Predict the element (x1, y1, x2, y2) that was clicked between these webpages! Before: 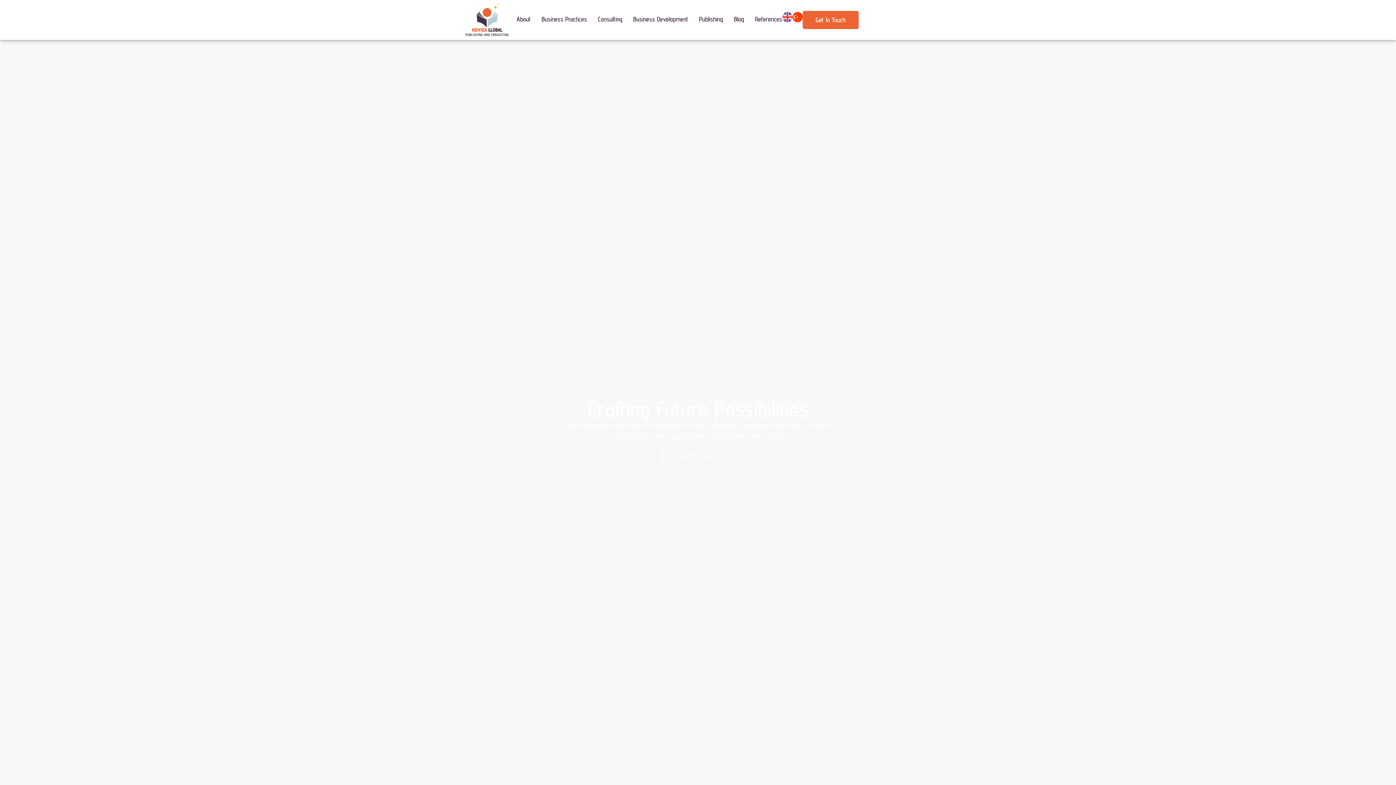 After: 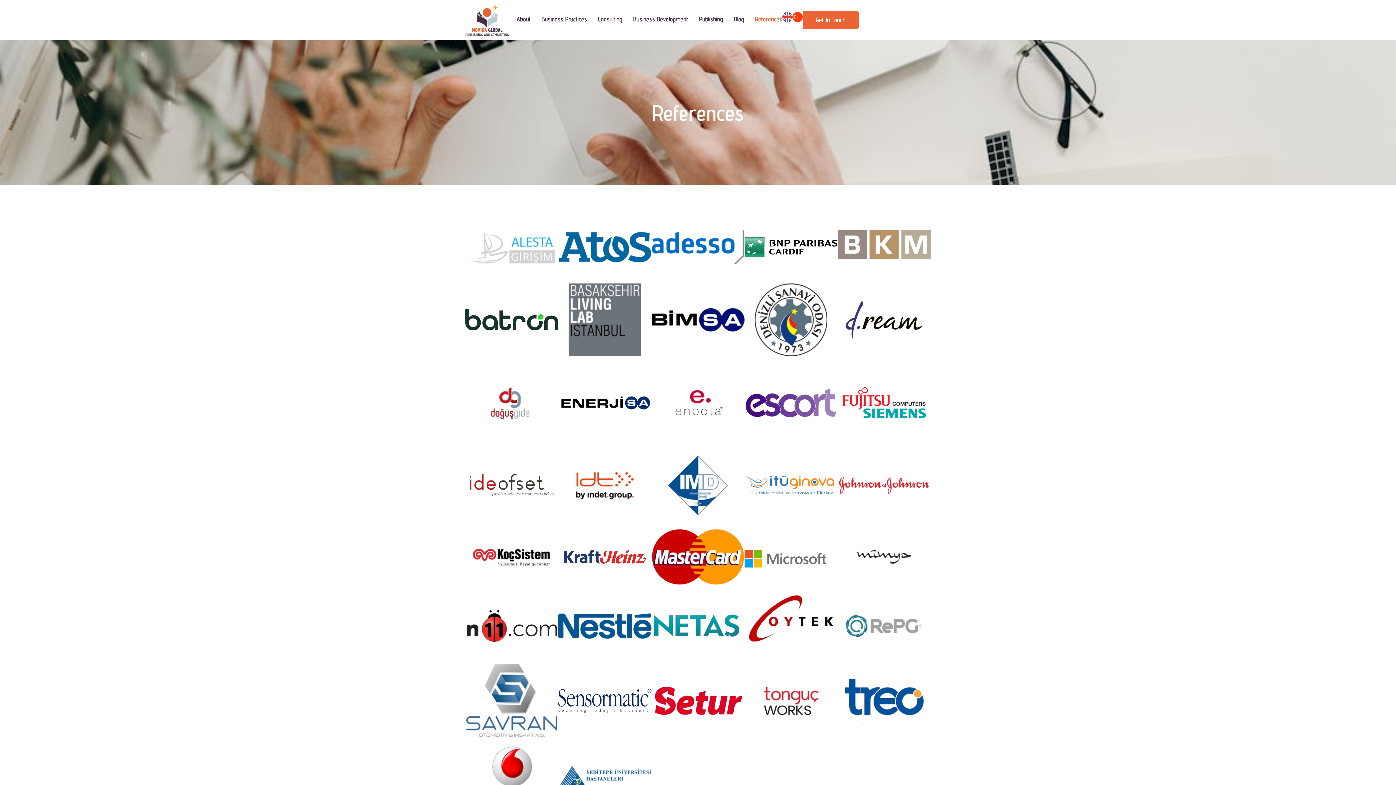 Action: label: References bbox: (755, 10, 782, 27)